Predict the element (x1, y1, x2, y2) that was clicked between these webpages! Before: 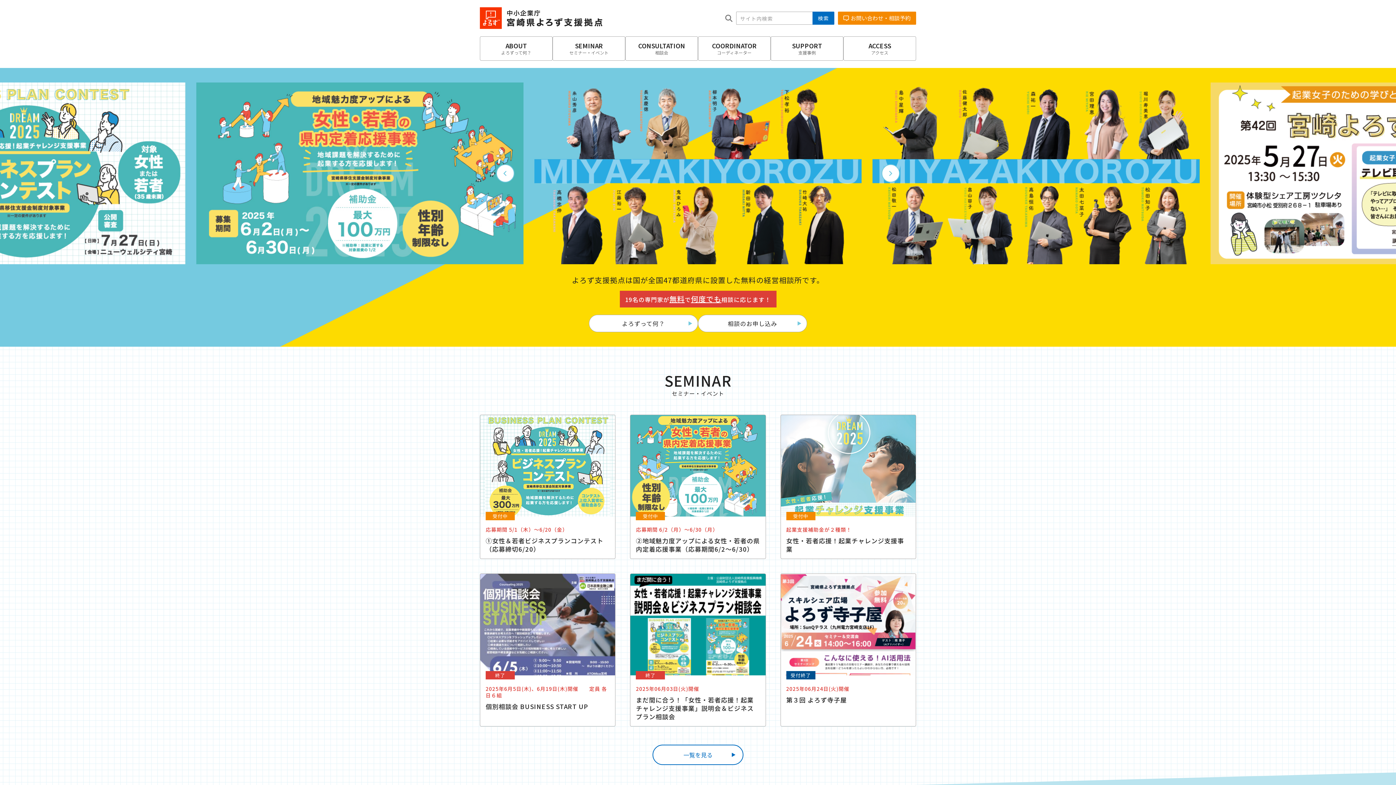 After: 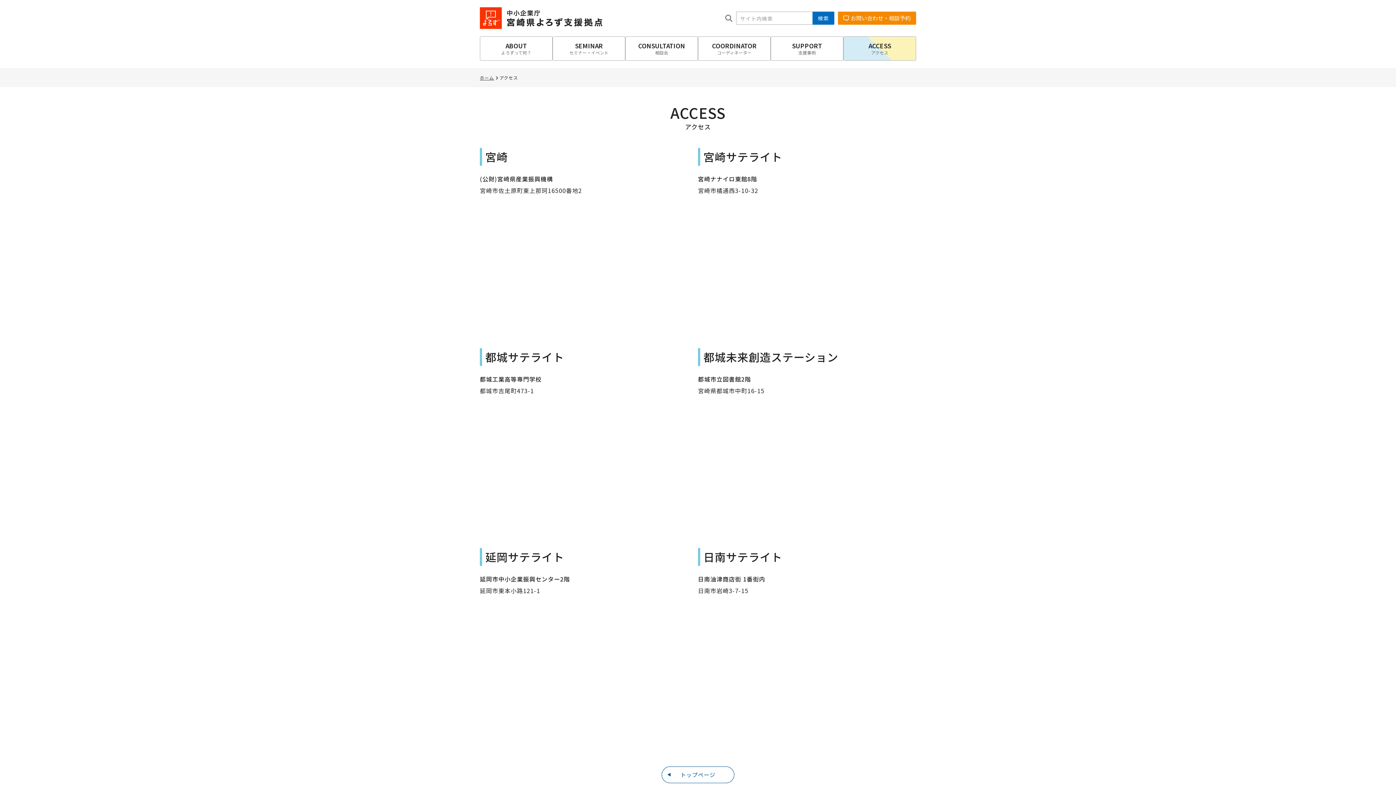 Action: bbox: (843, 36, 916, 60) label: ACCESS
アクセス